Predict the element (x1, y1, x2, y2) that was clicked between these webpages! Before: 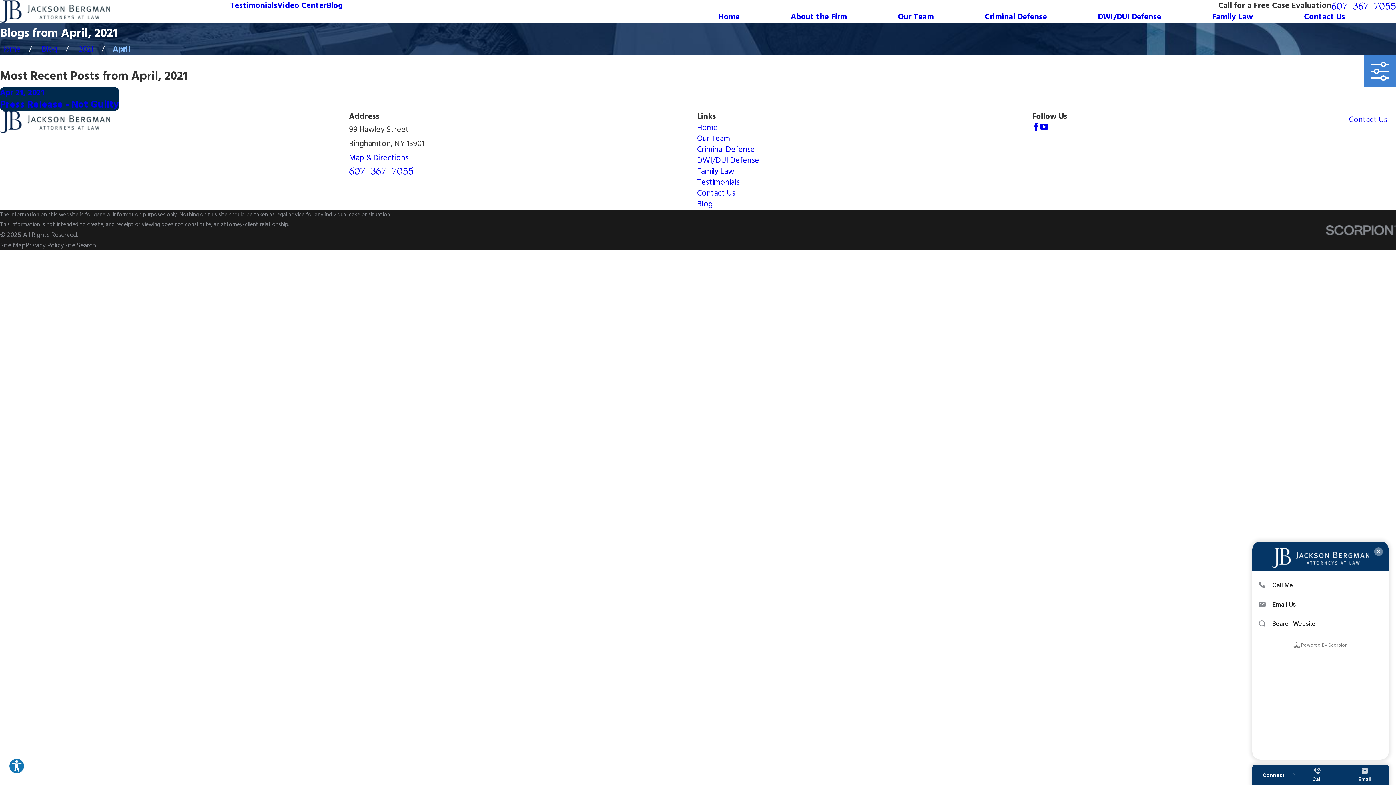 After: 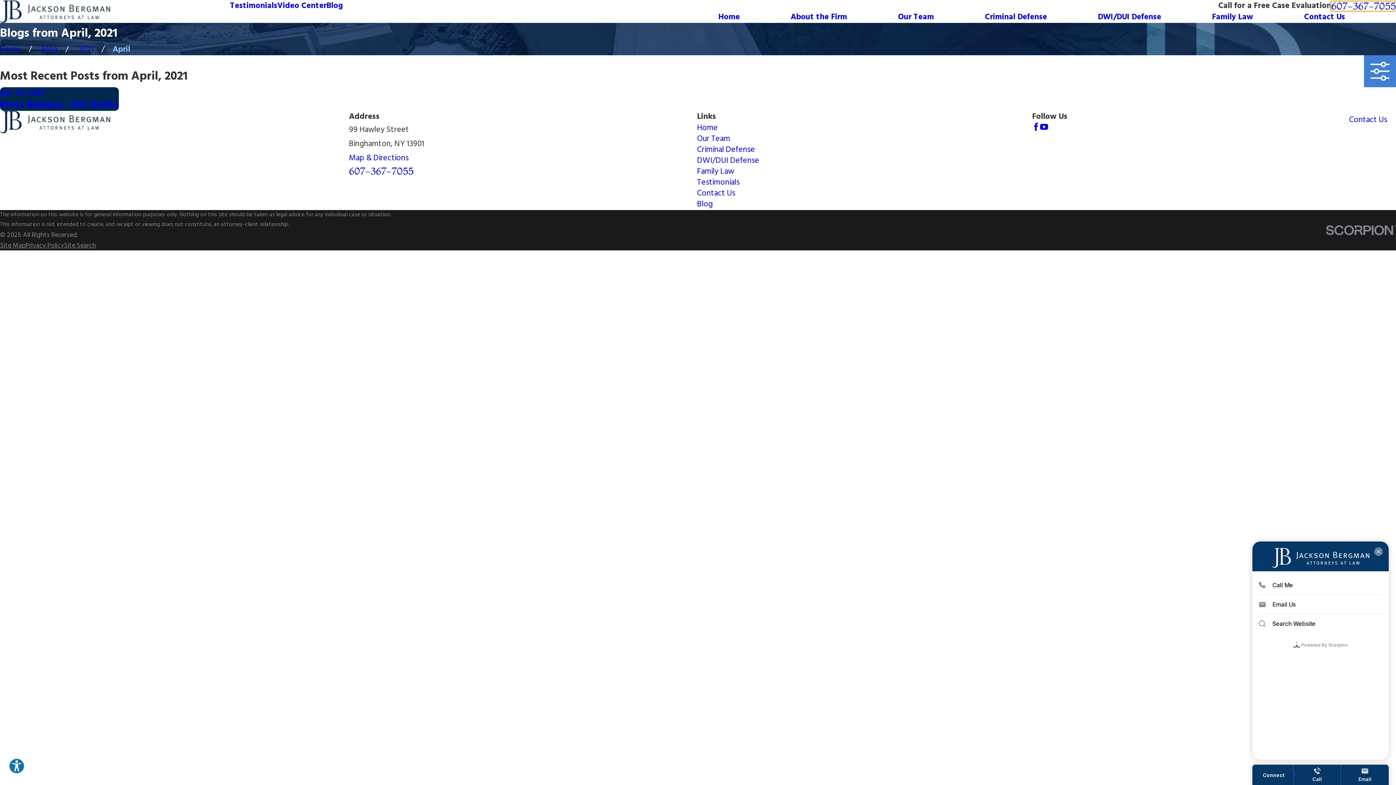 Action: label: 607-367-7055 bbox: (1331, 1, 1396, 10)